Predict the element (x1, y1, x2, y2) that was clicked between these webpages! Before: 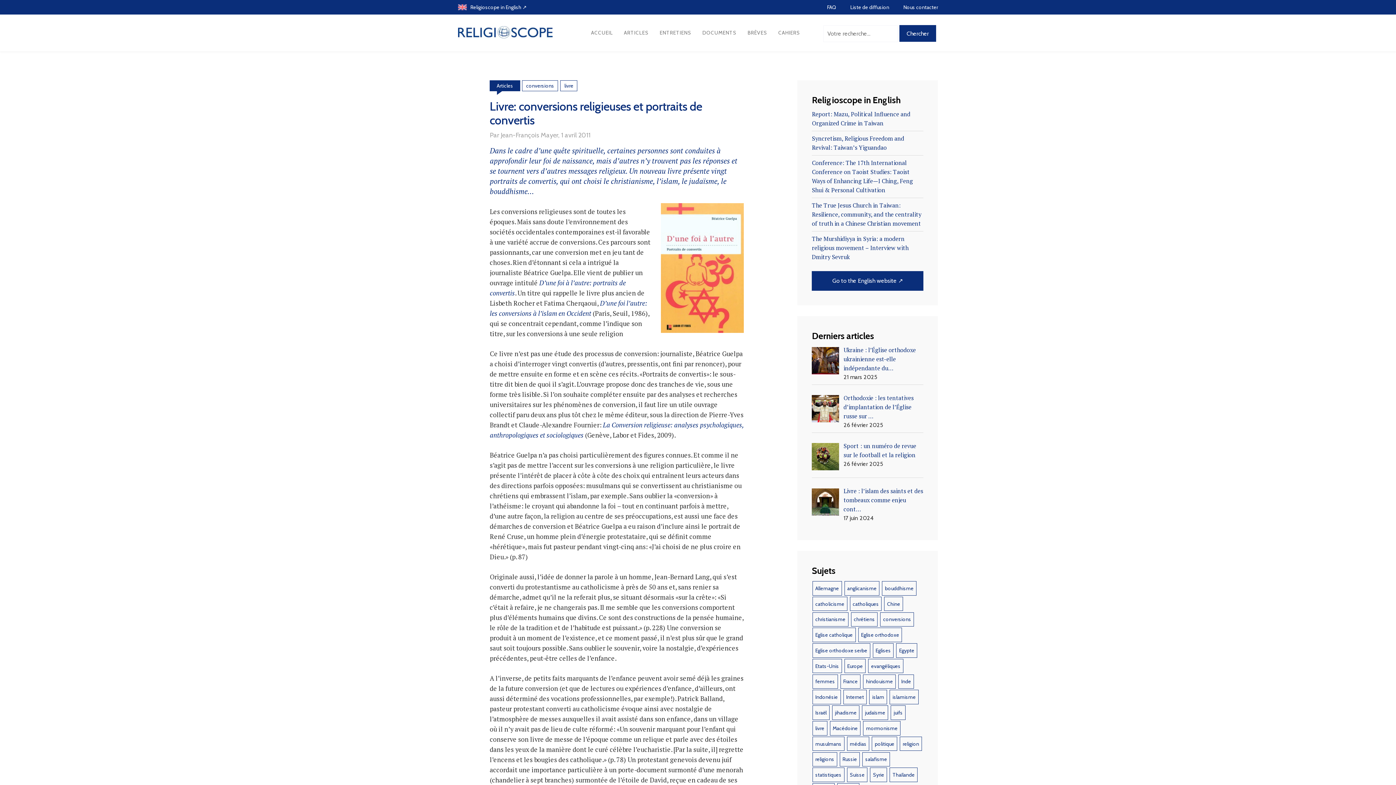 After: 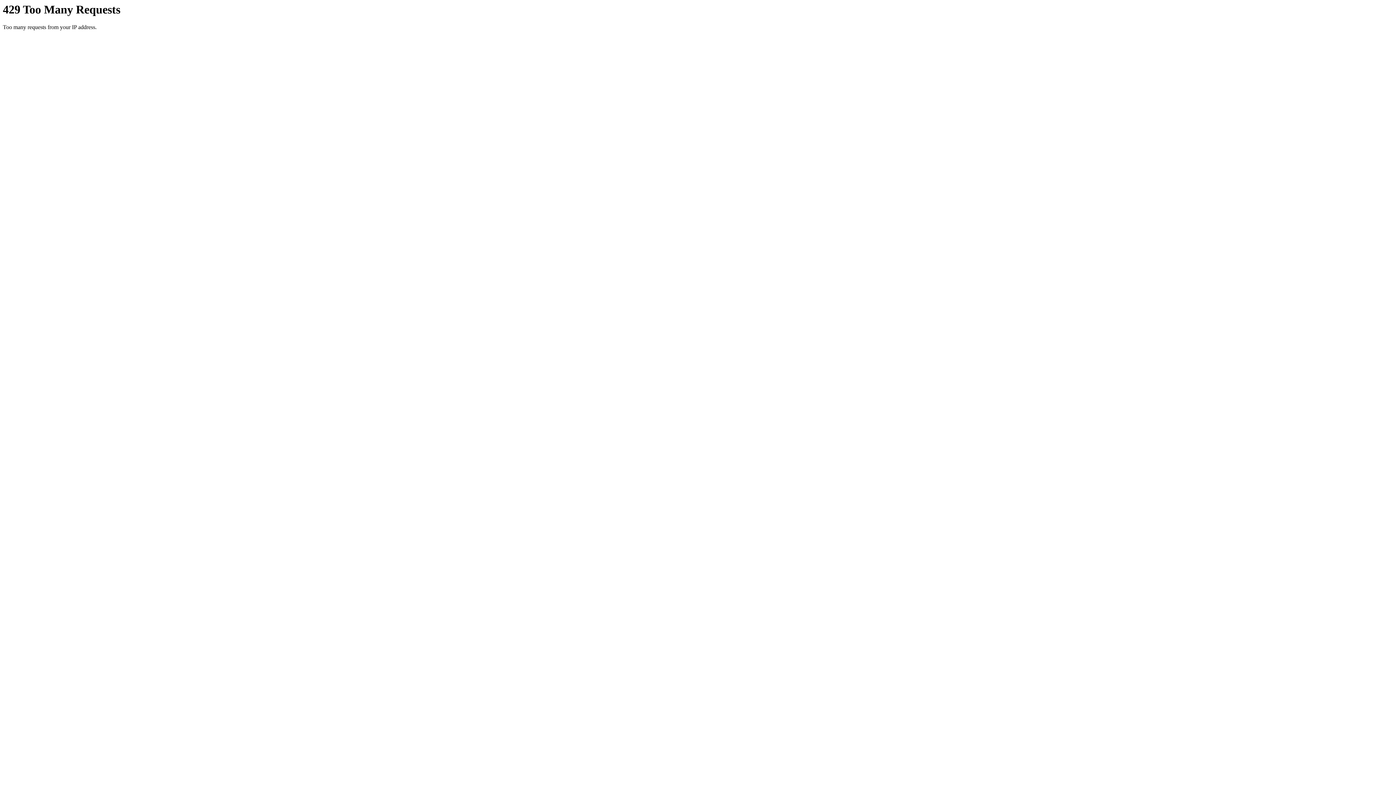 Action: label: politique (17 éléments) bbox: (872, 737, 897, 751)